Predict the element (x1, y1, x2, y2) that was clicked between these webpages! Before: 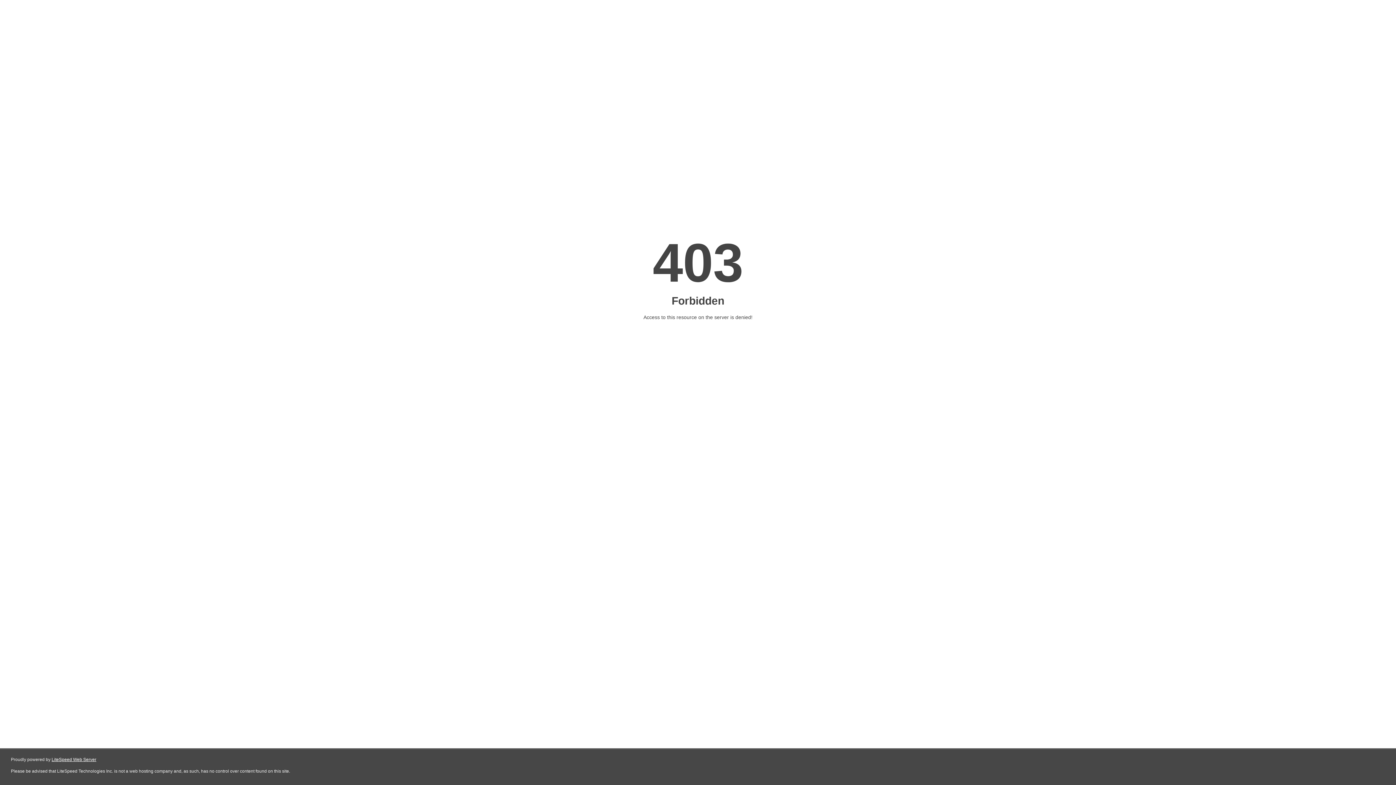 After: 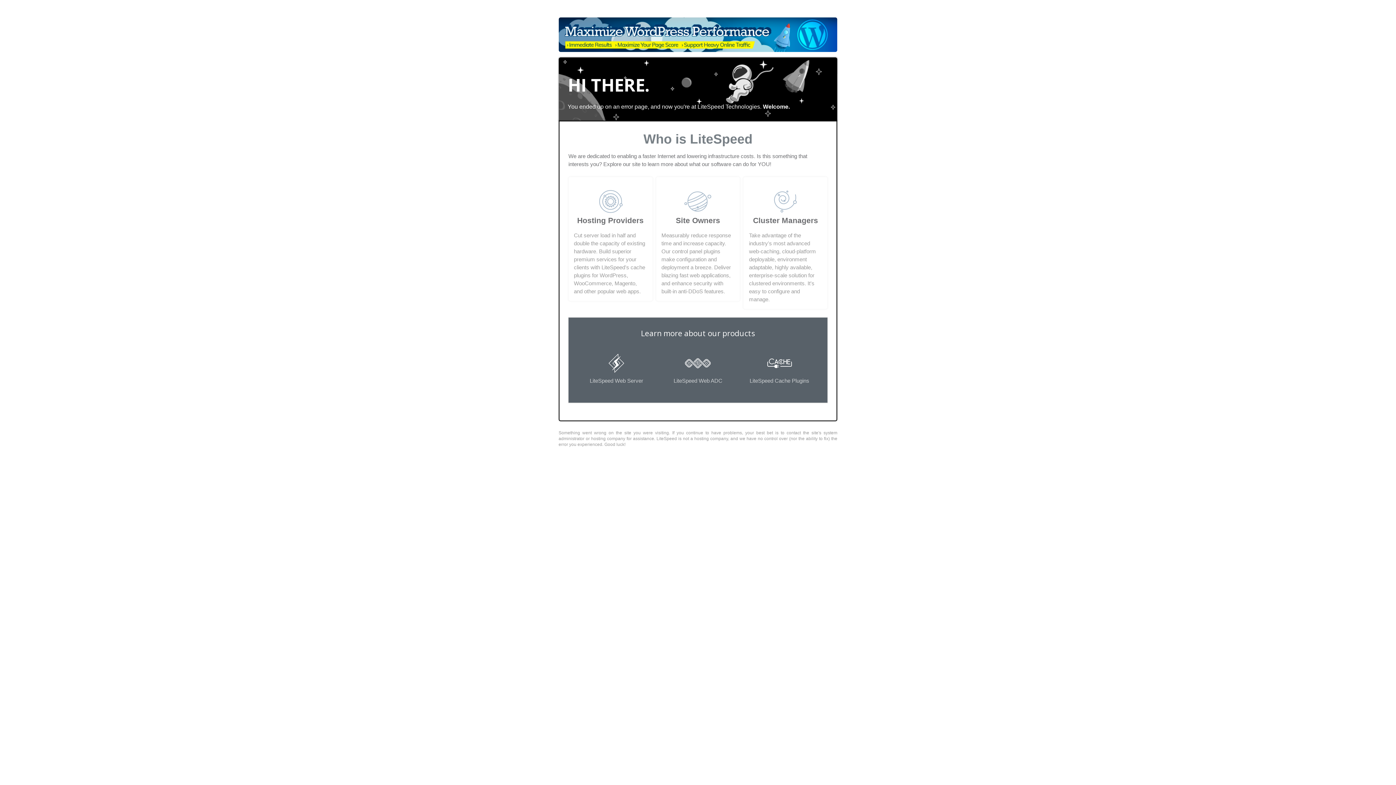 Action: label: LiteSpeed Web Server bbox: (51, 757, 96, 762)